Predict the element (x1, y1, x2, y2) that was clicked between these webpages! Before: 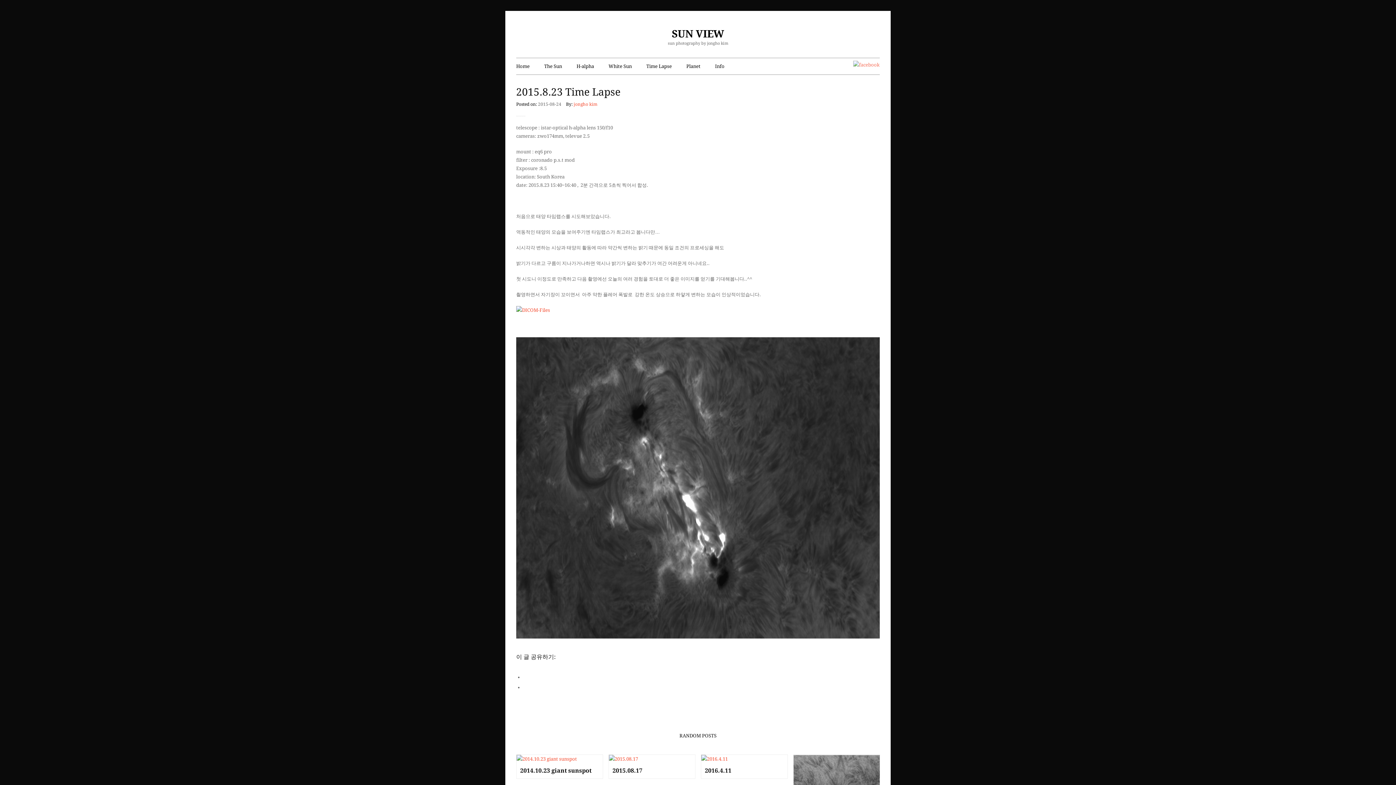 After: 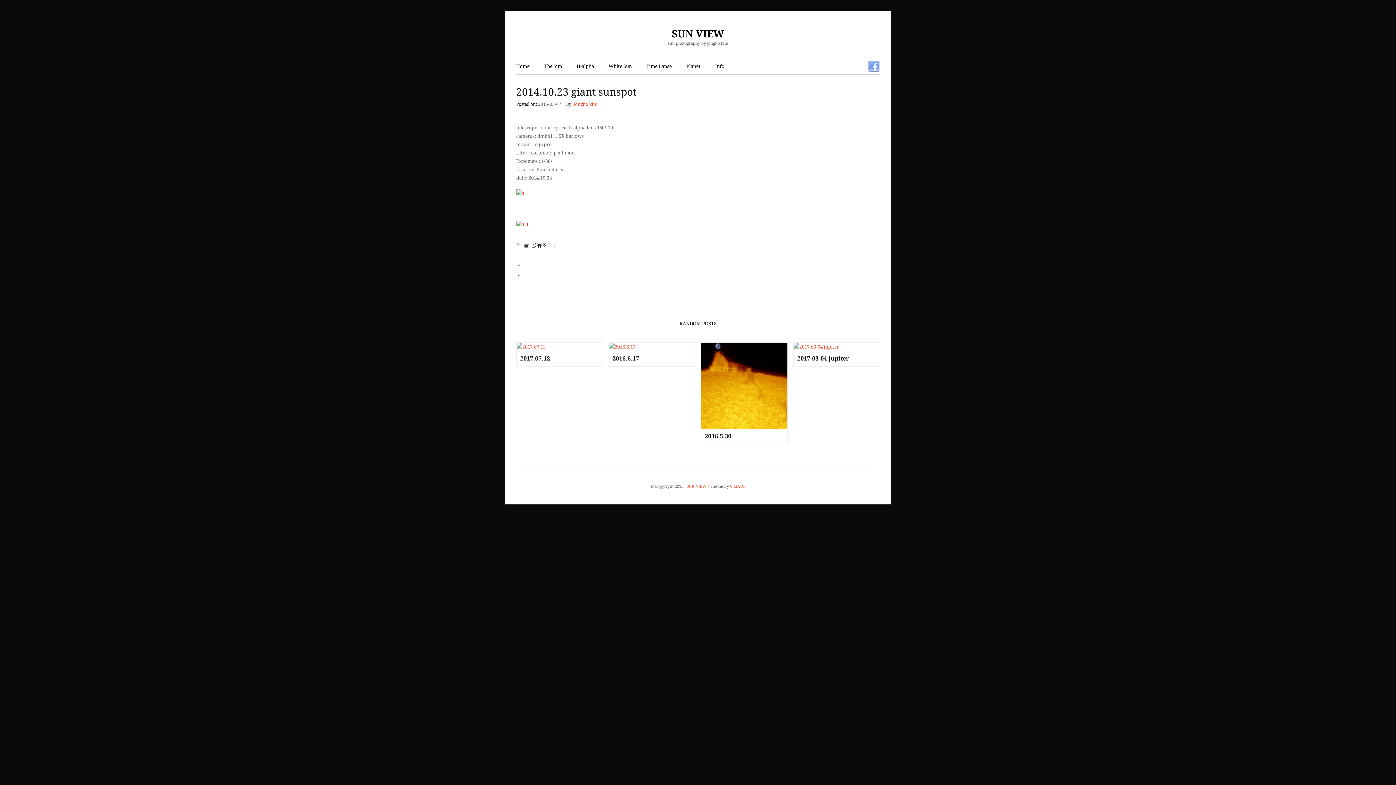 Action: bbox: (520, 767, 591, 774) label: 2014.10.23 giant sunspot